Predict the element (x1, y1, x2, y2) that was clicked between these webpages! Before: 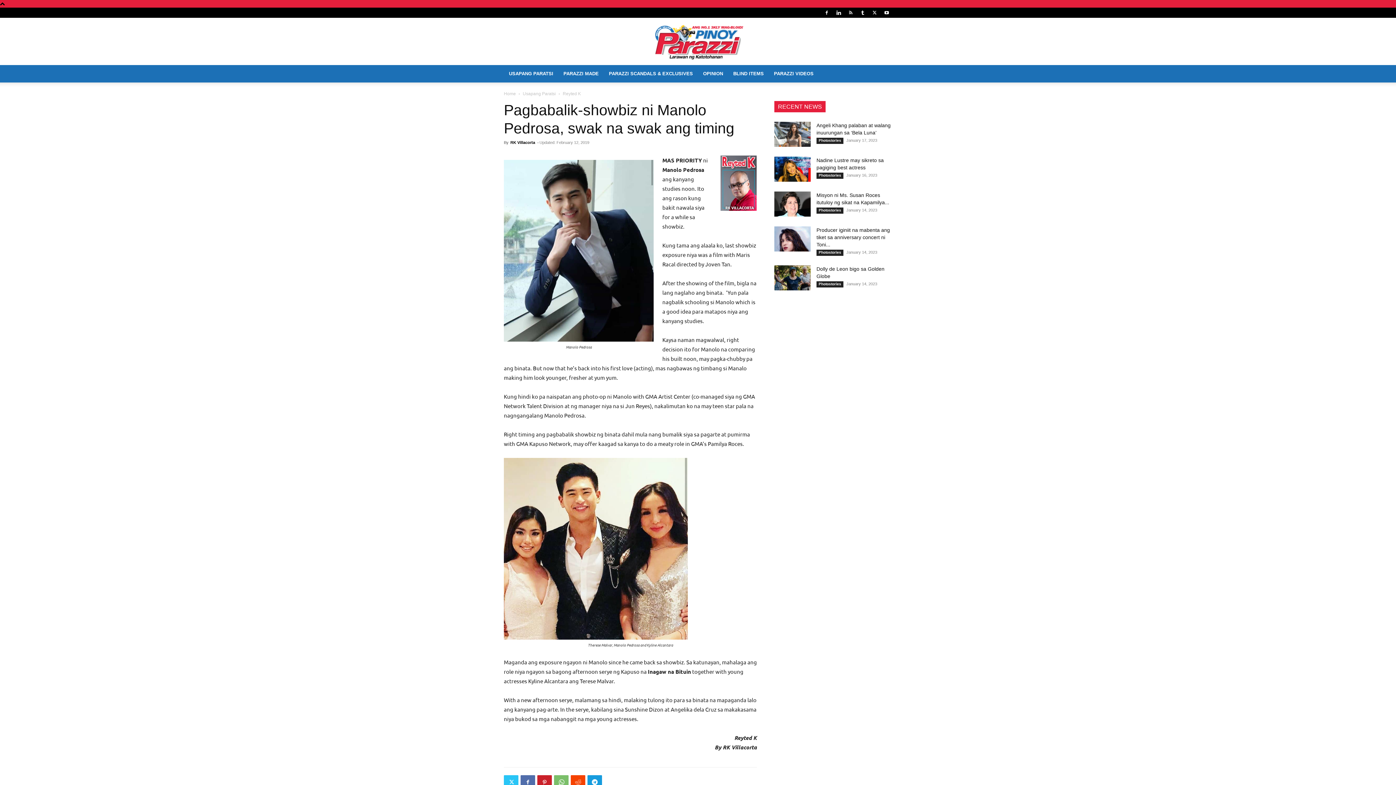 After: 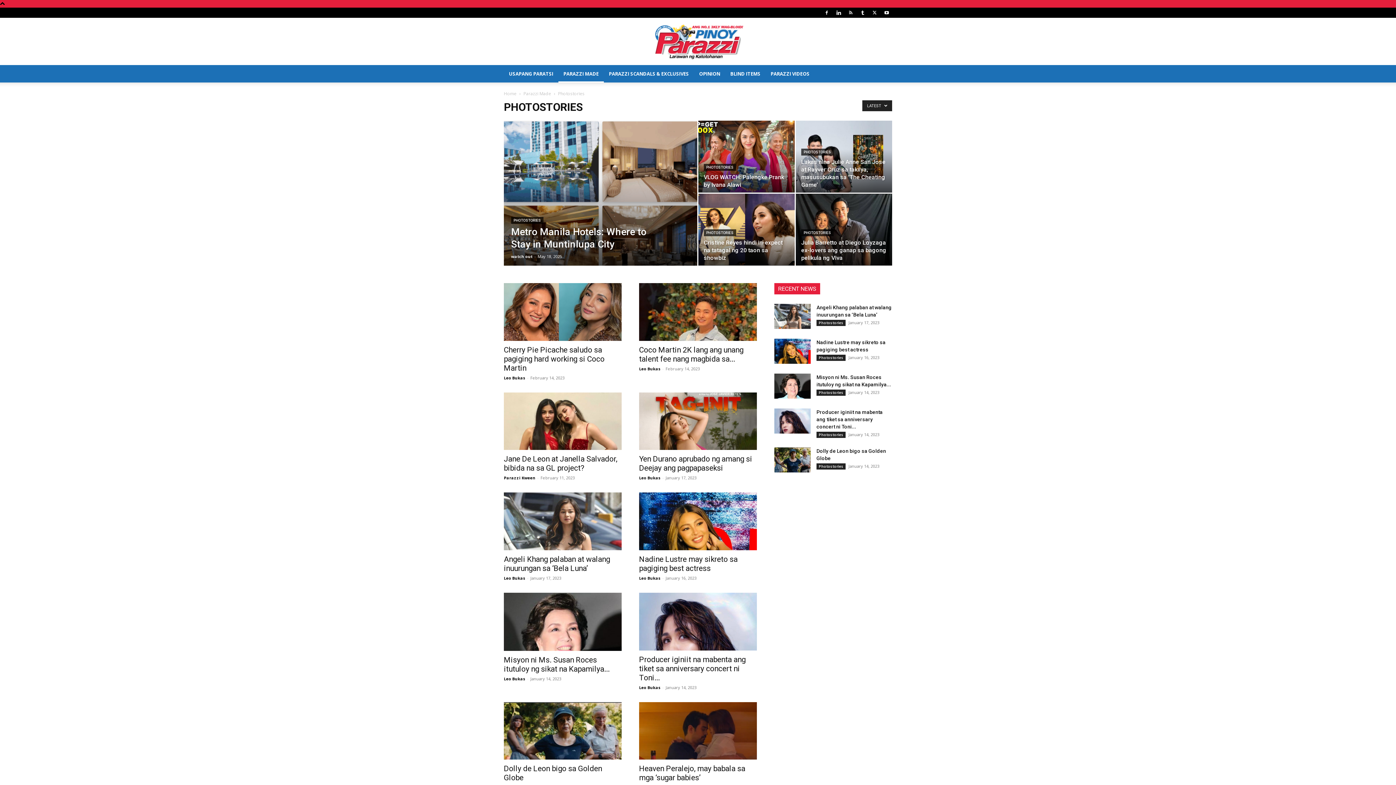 Action: bbox: (816, 281, 843, 287) label: Photostories